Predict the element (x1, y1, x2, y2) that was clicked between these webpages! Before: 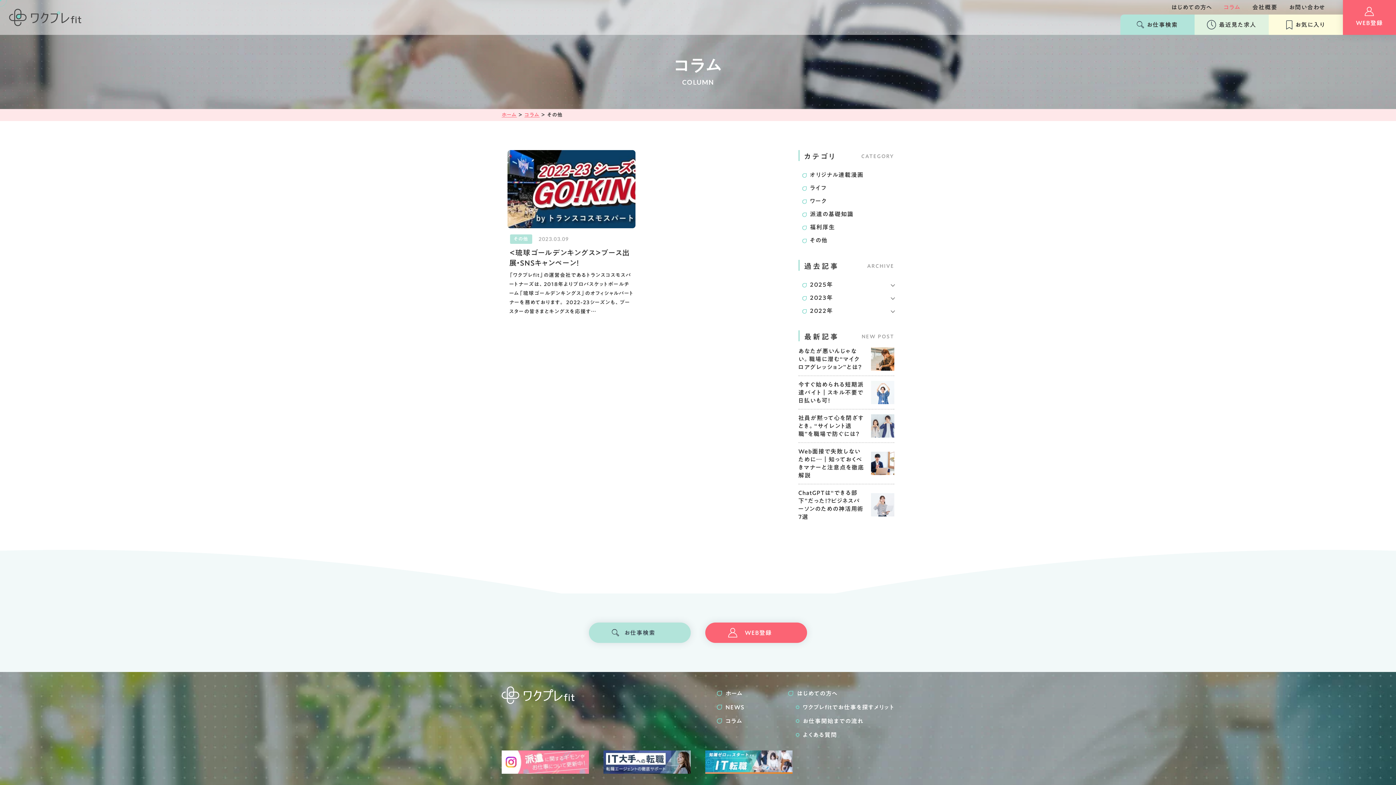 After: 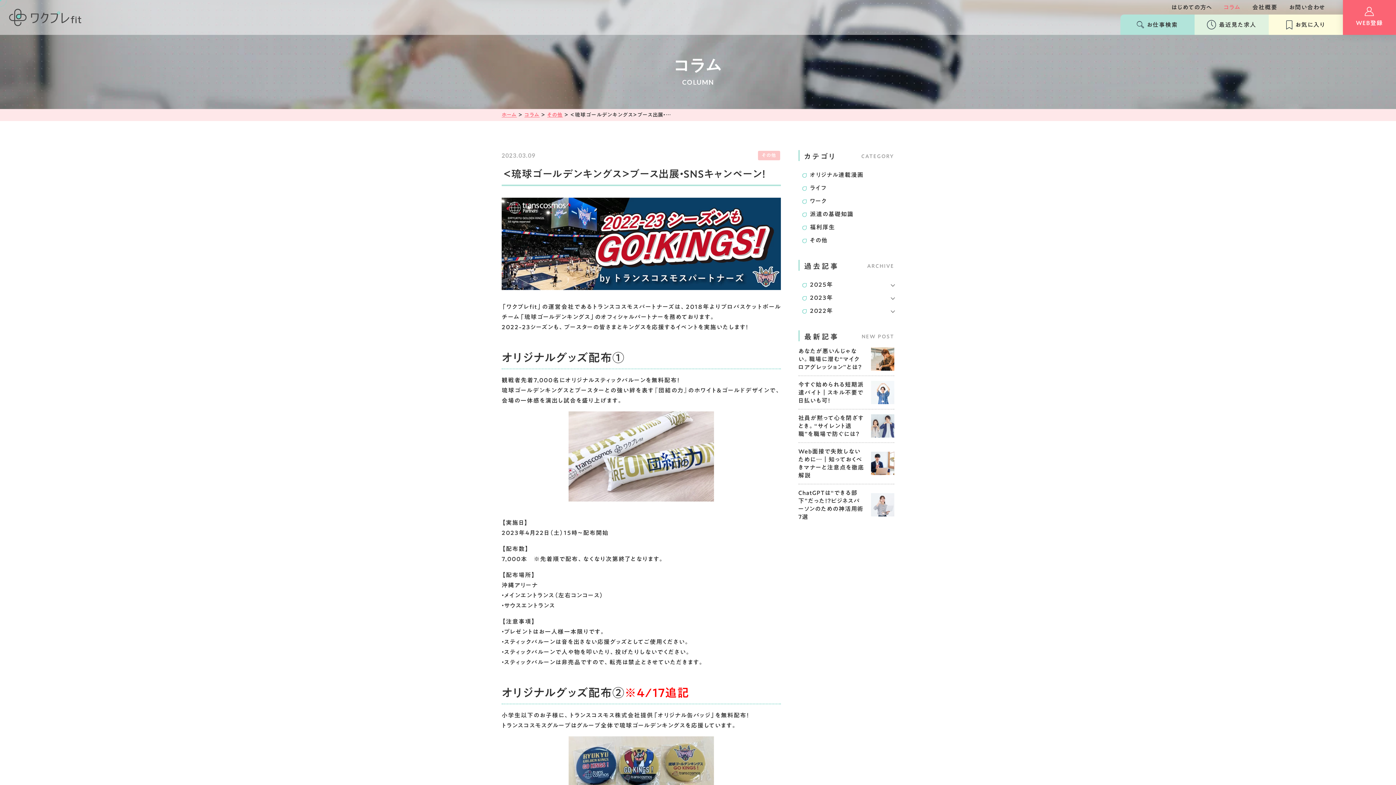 Action: bbox: (509, 248, 629, 266) label: ＜琉球ゴールデンキングス＞ブース出展・SNSキャンペーン！